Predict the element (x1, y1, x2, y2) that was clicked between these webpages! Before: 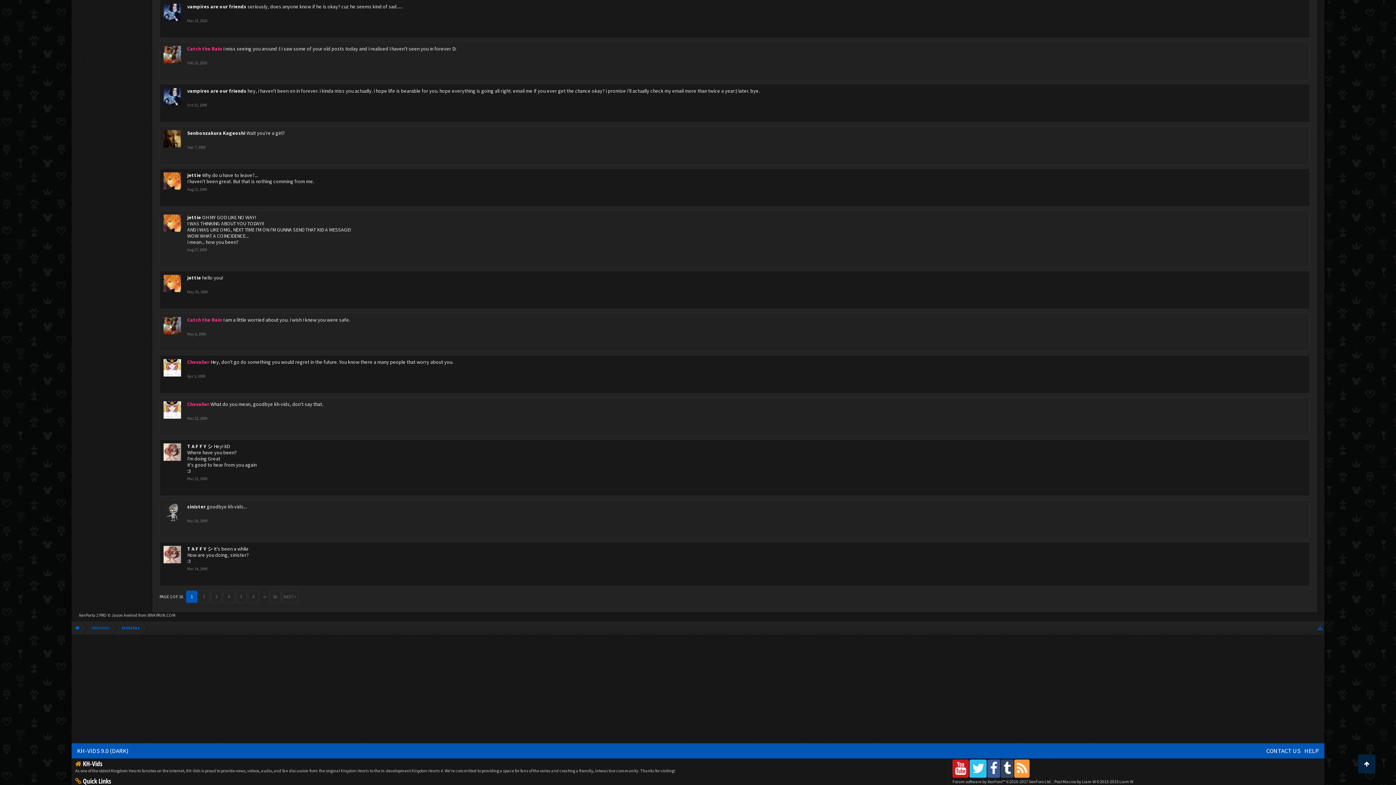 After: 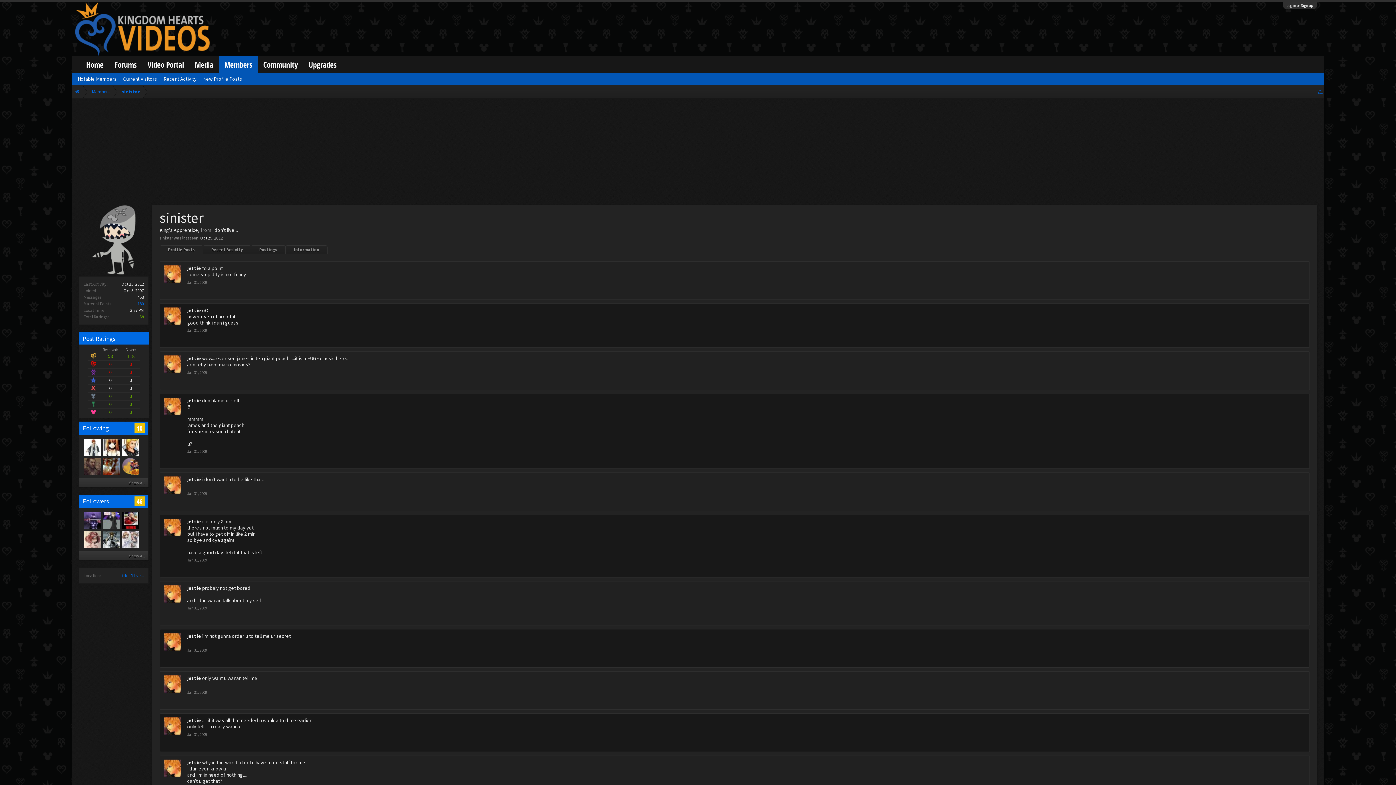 Action: label: 5 bbox: (235, 590, 246, 603)